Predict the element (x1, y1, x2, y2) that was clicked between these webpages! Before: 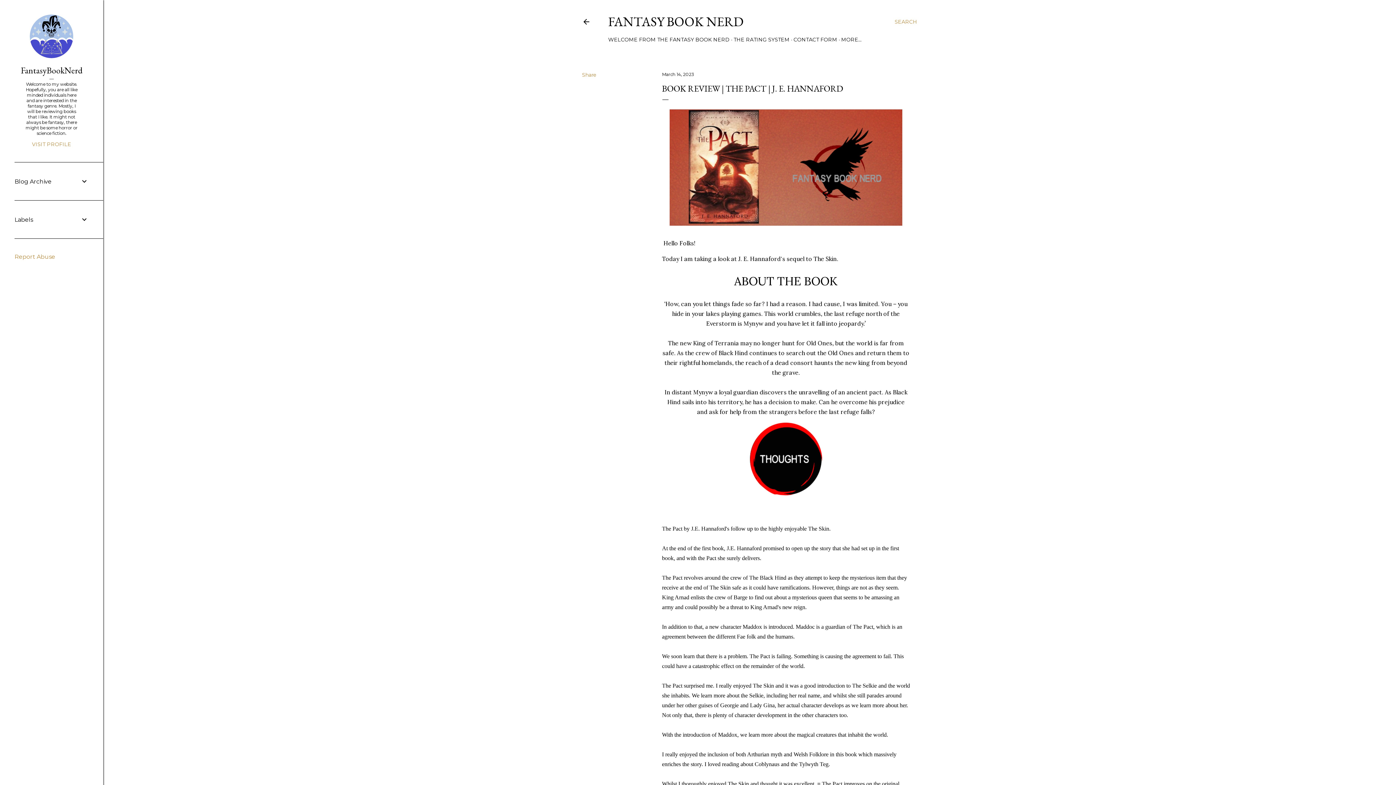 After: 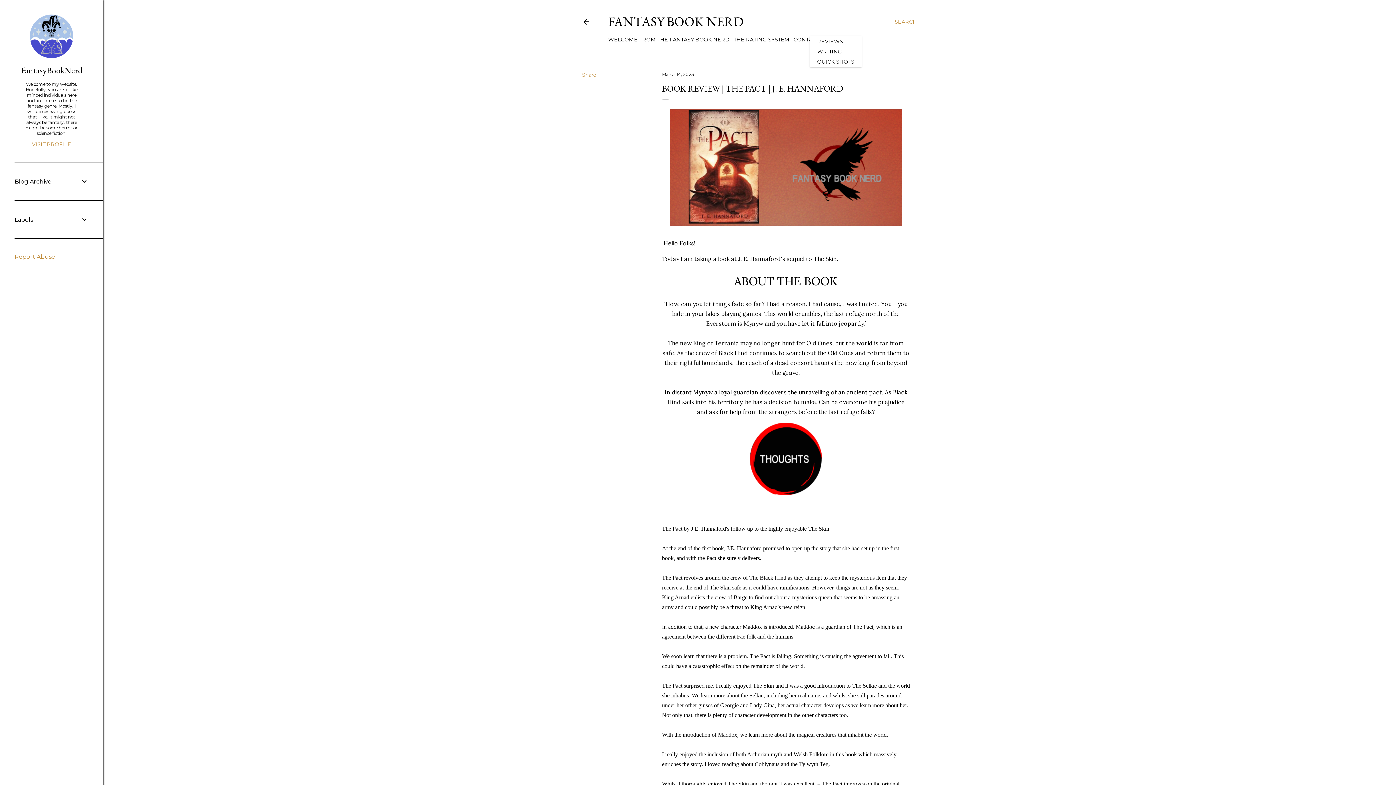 Action: label: MORE… bbox: (841, 36, 861, 42)